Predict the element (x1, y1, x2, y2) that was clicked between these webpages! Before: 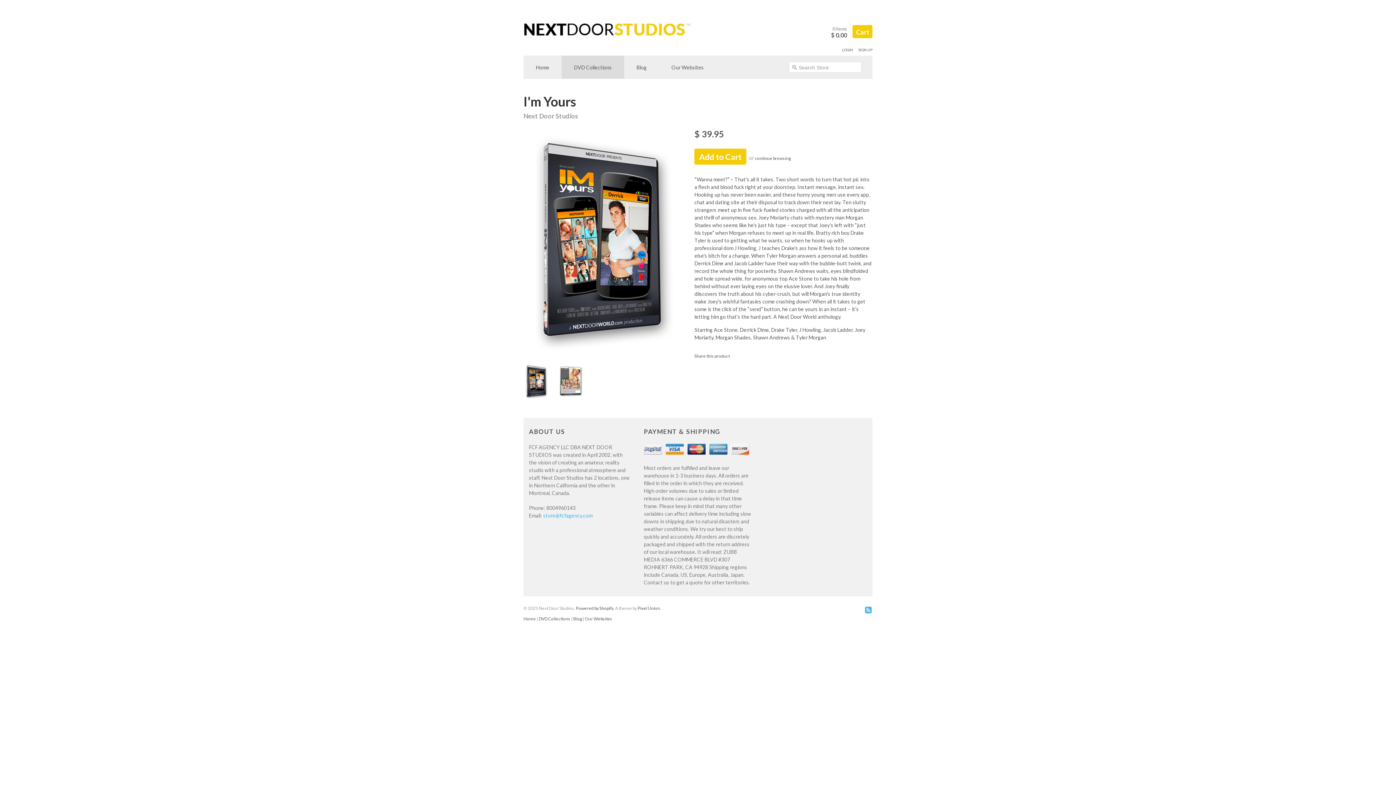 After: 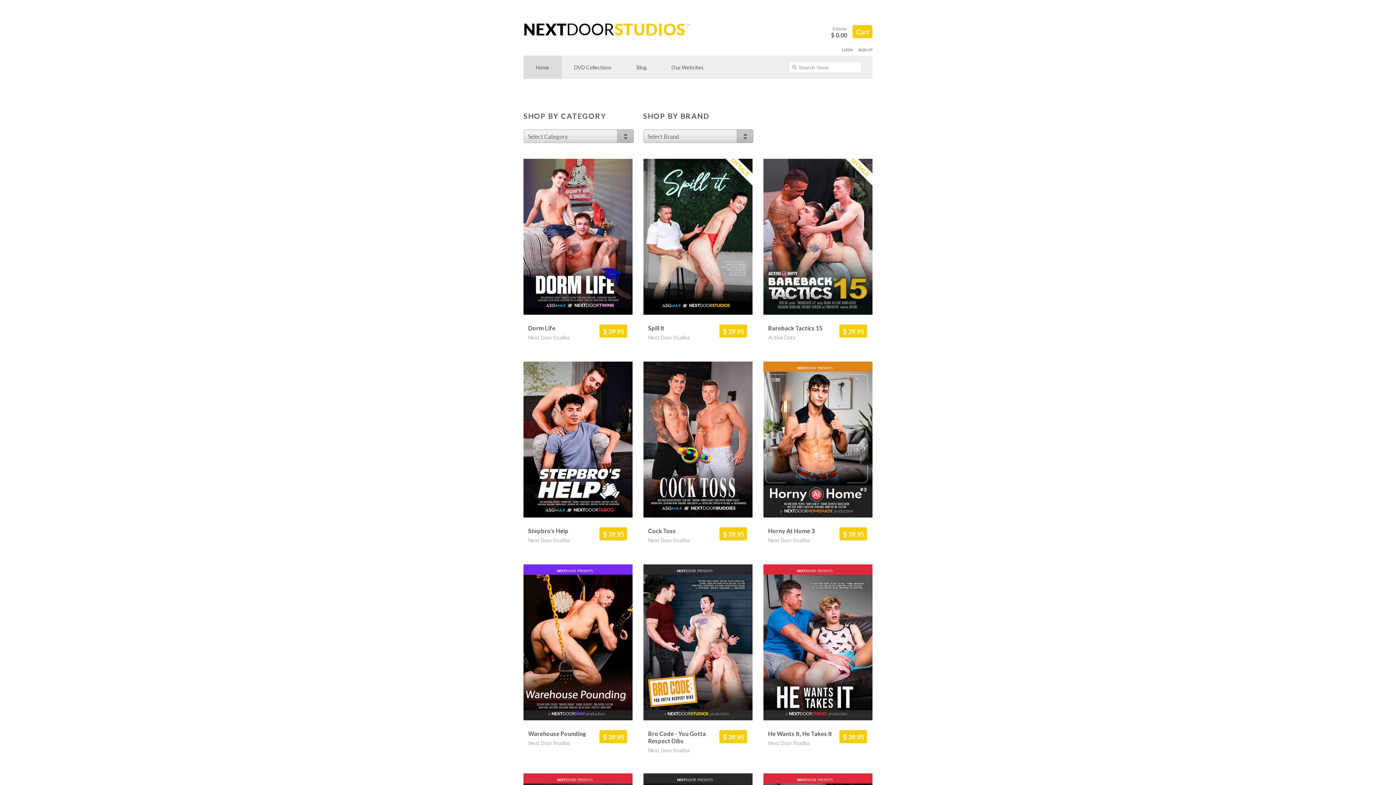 Action: bbox: (523, 31, 696, 37)